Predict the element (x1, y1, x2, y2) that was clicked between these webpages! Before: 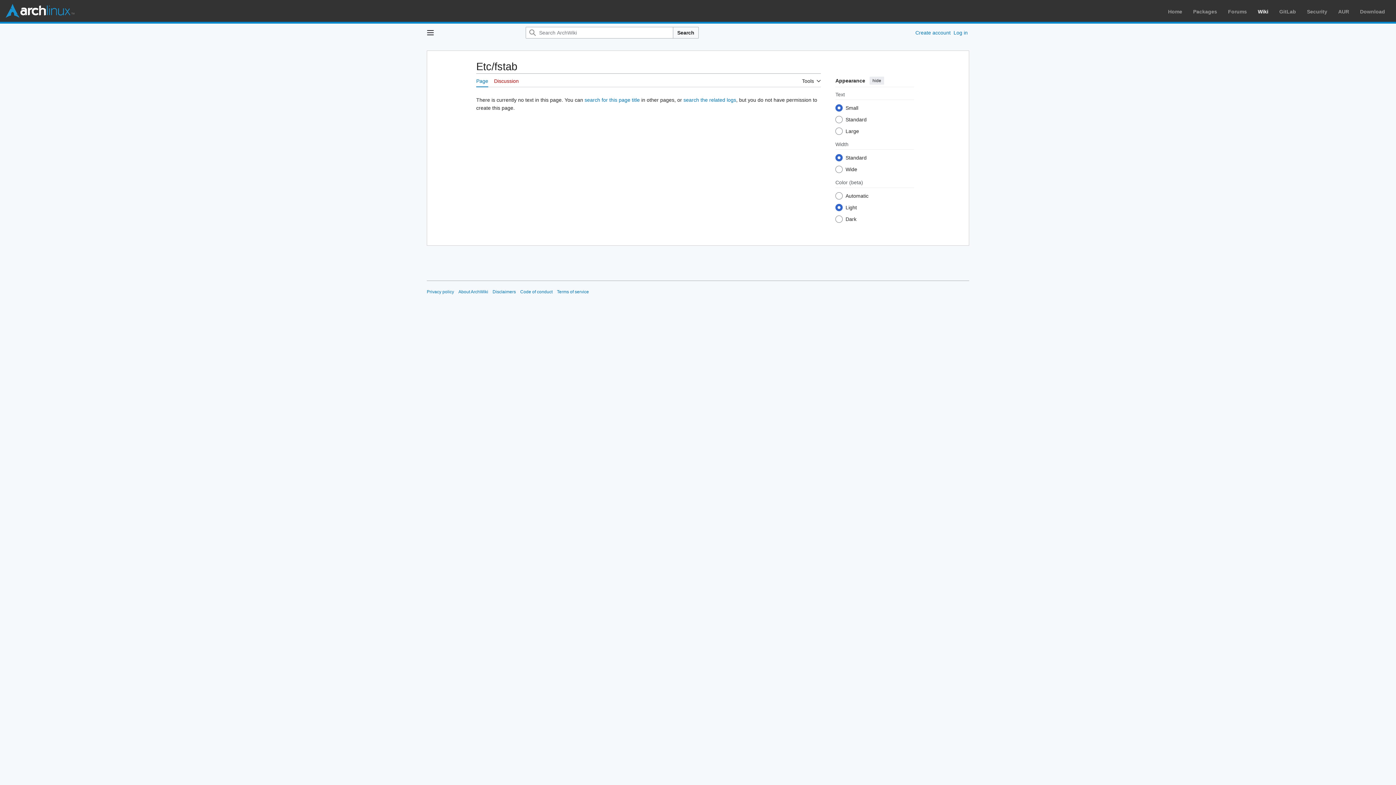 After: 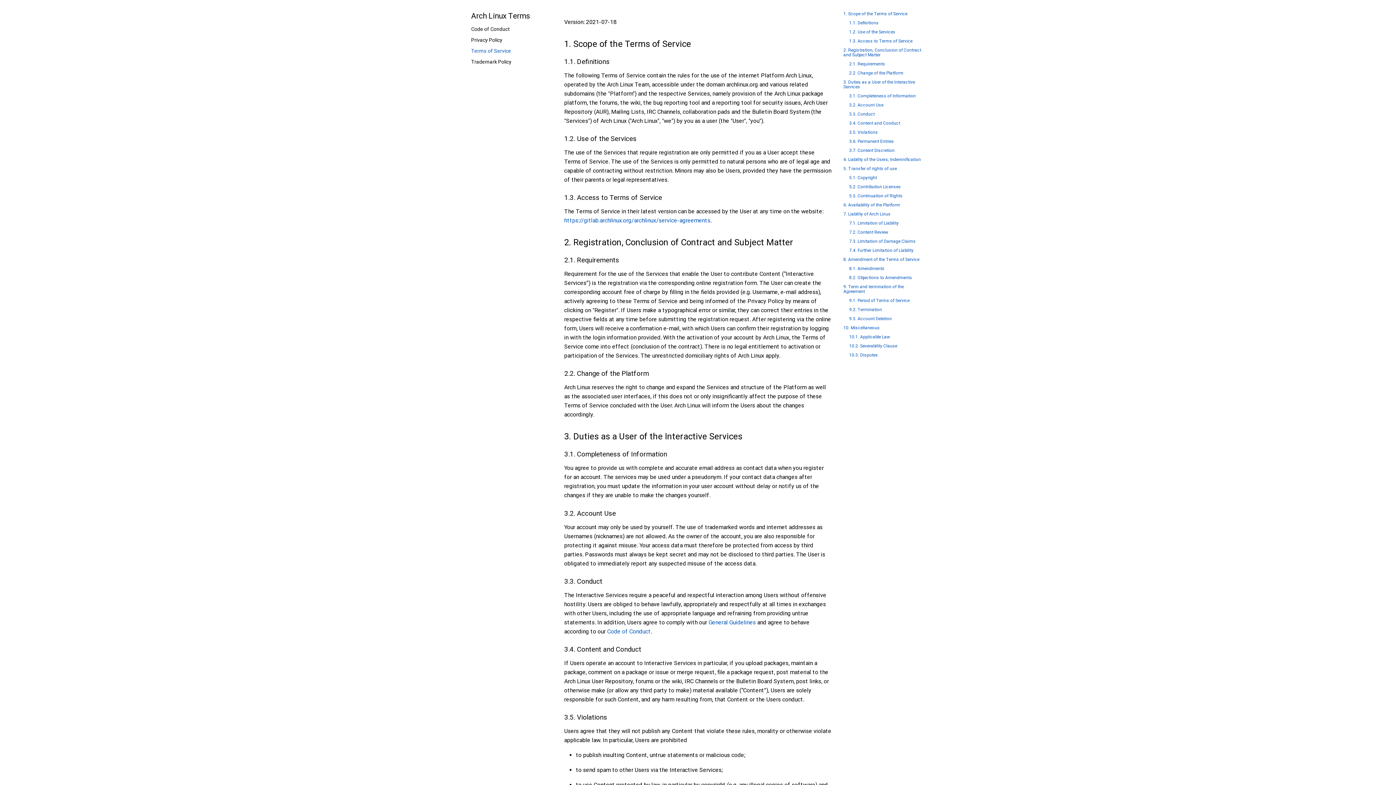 Action: bbox: (557, 289, 589, 294) label: Terms of service